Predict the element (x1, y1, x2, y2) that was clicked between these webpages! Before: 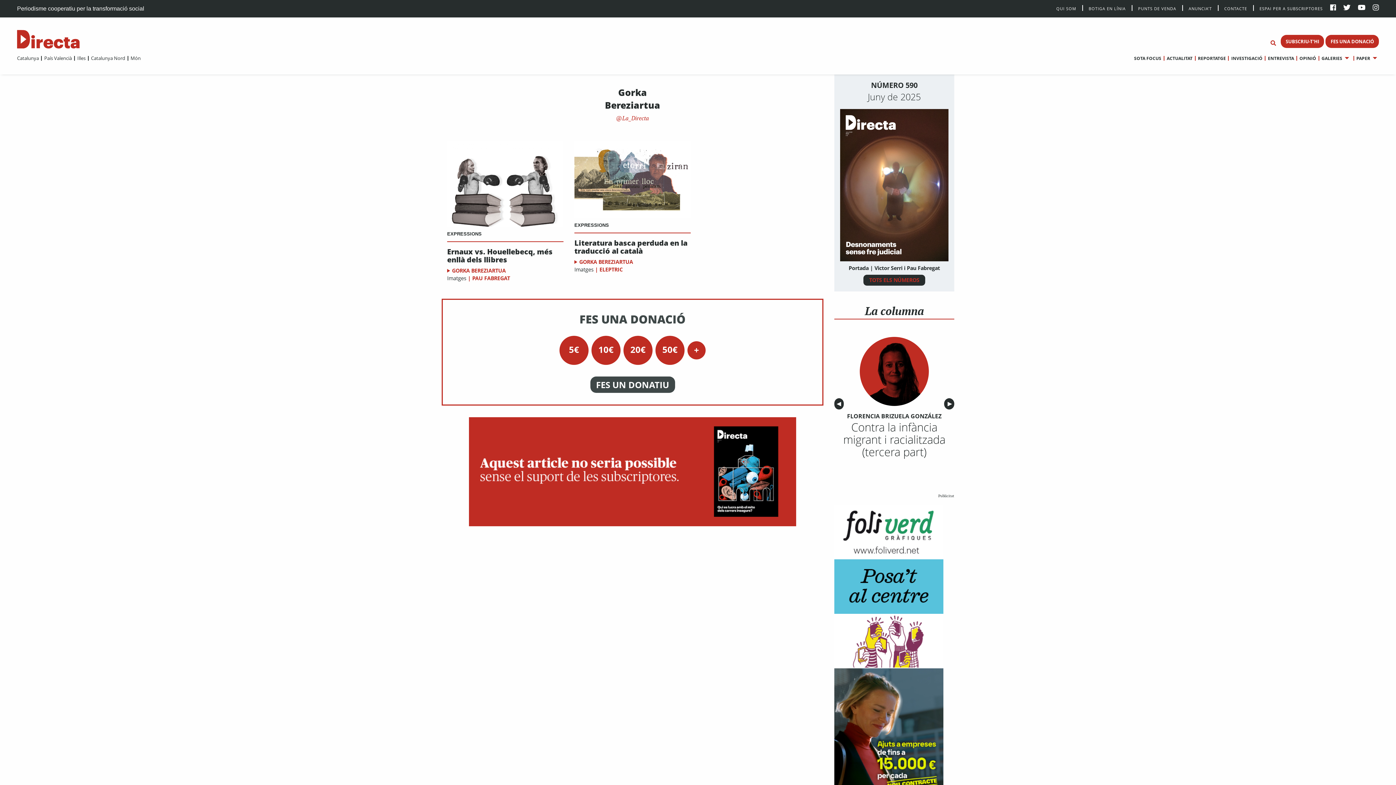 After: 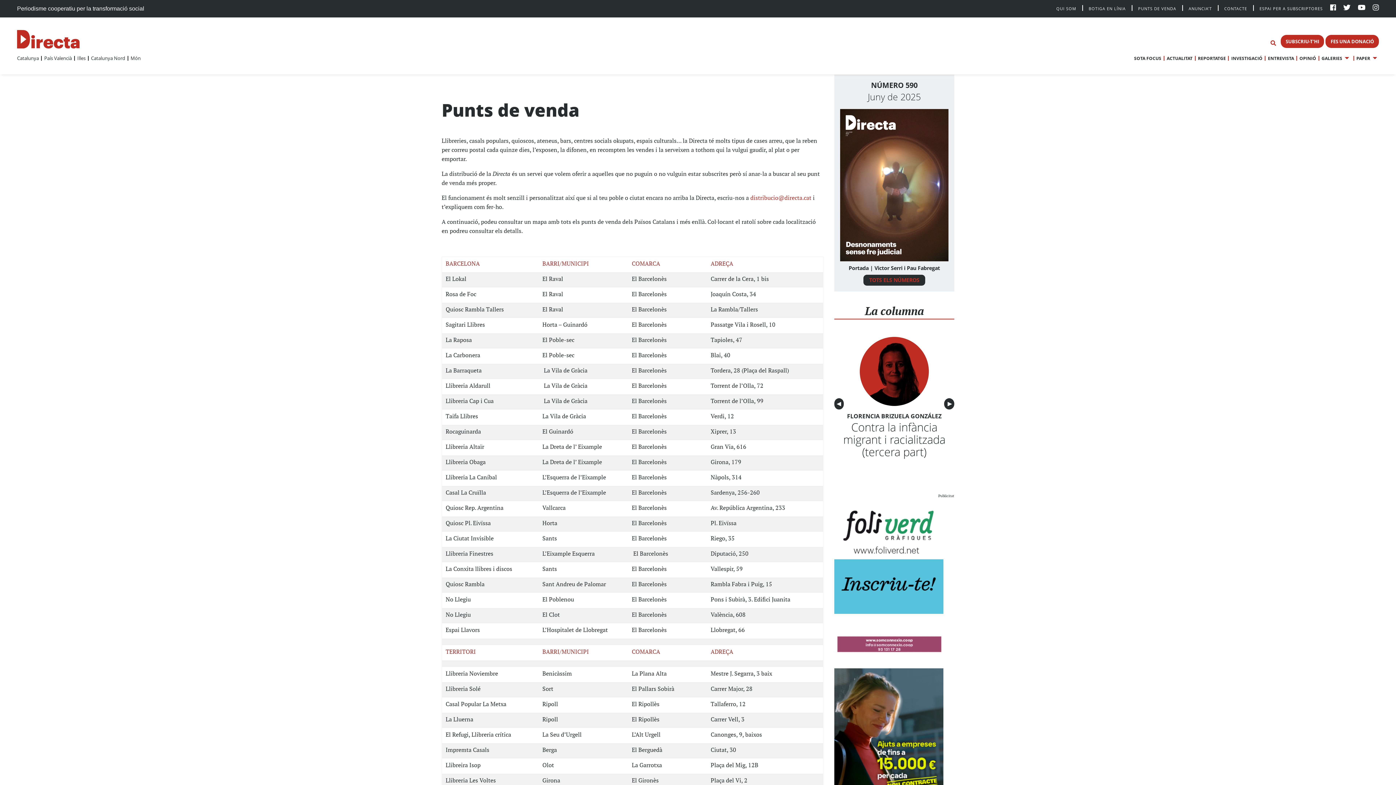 Action: bbox: (1131, 4, 1176, 10) label: PUNTS DE VENDA